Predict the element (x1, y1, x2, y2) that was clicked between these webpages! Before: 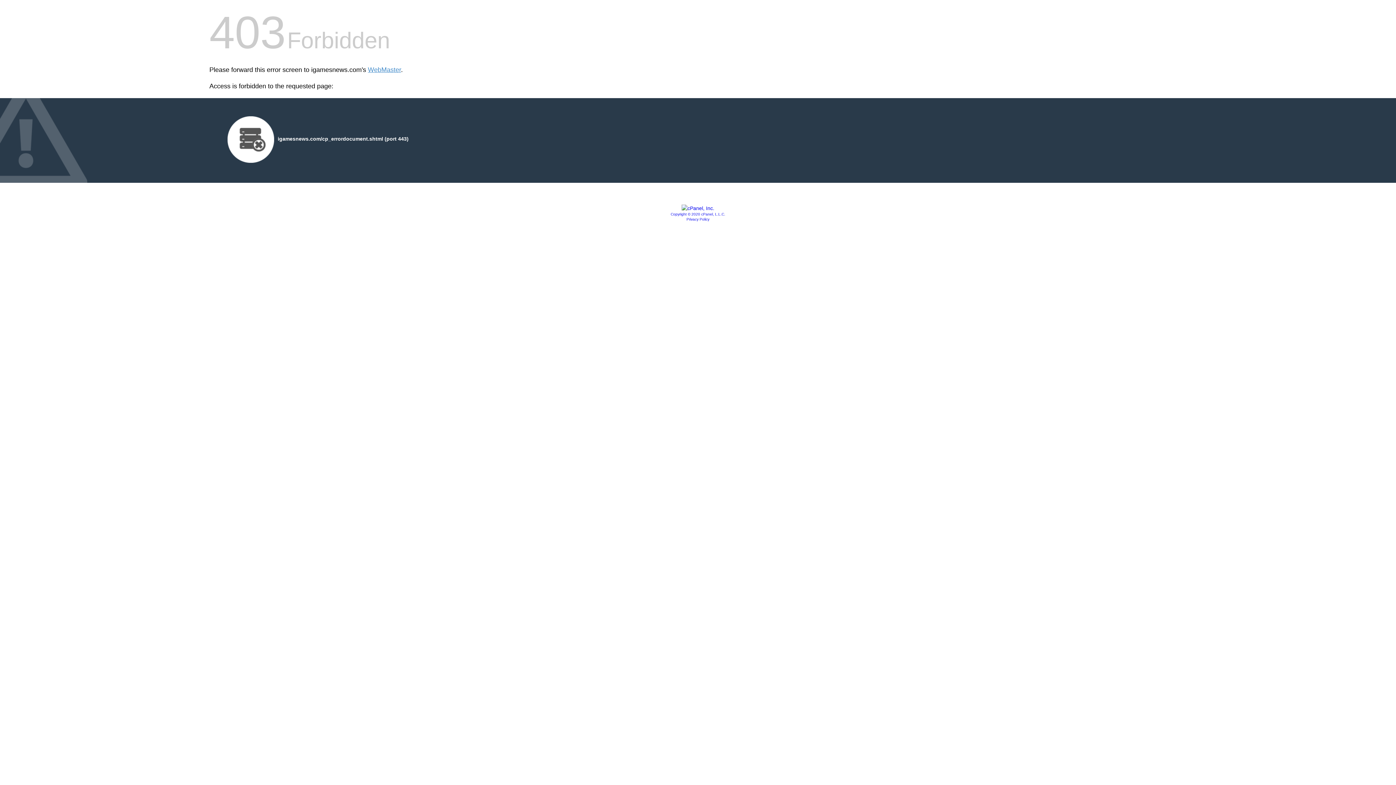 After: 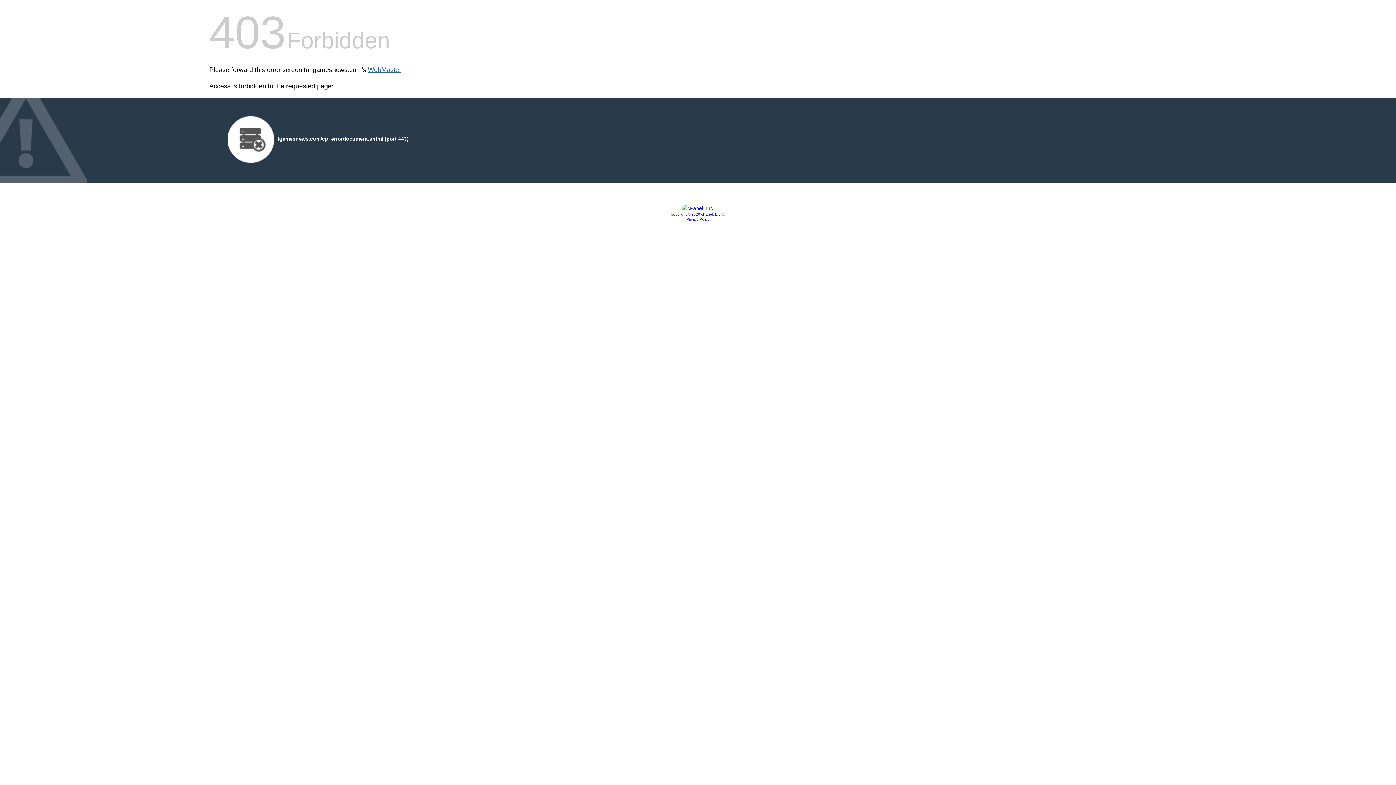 Action: label: WebMaster bbox: (368, 66, 401, 73)